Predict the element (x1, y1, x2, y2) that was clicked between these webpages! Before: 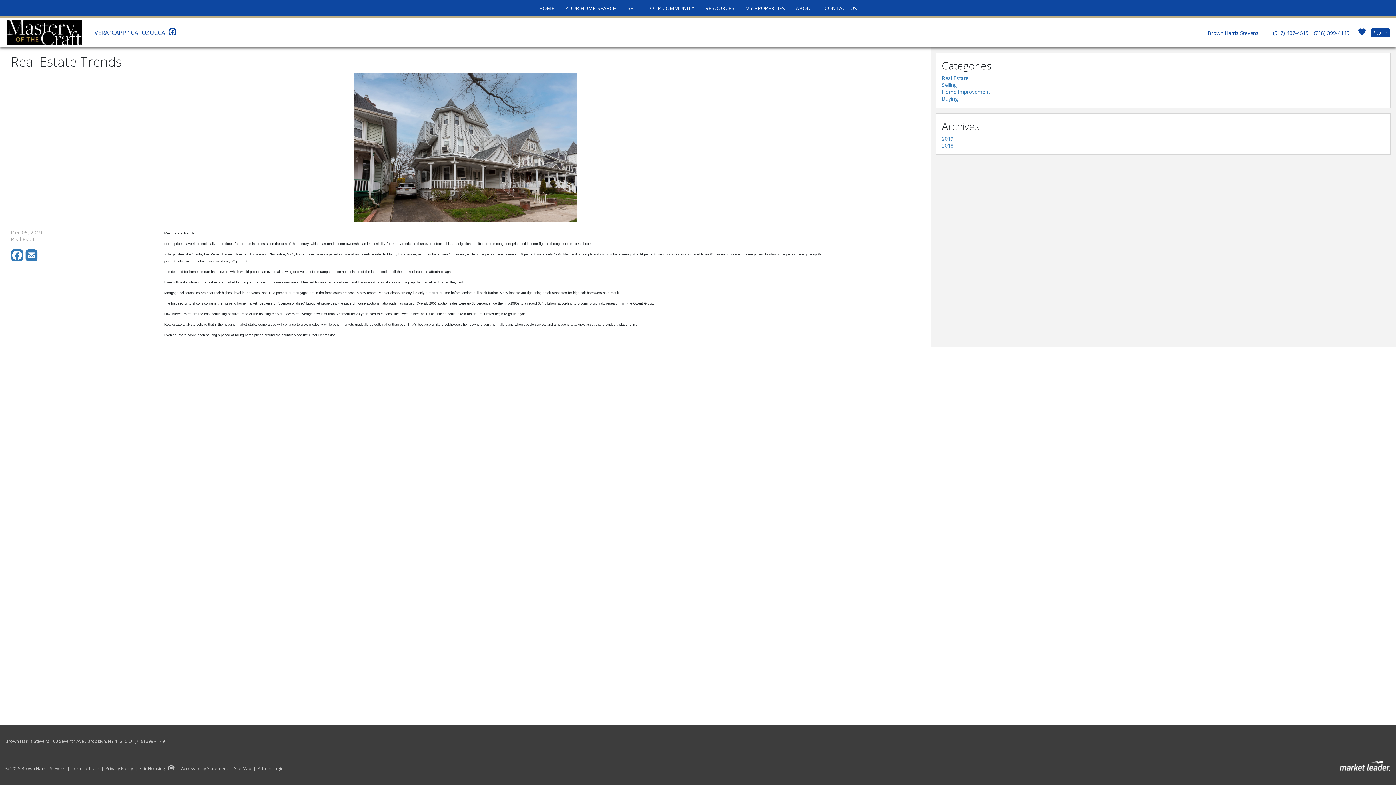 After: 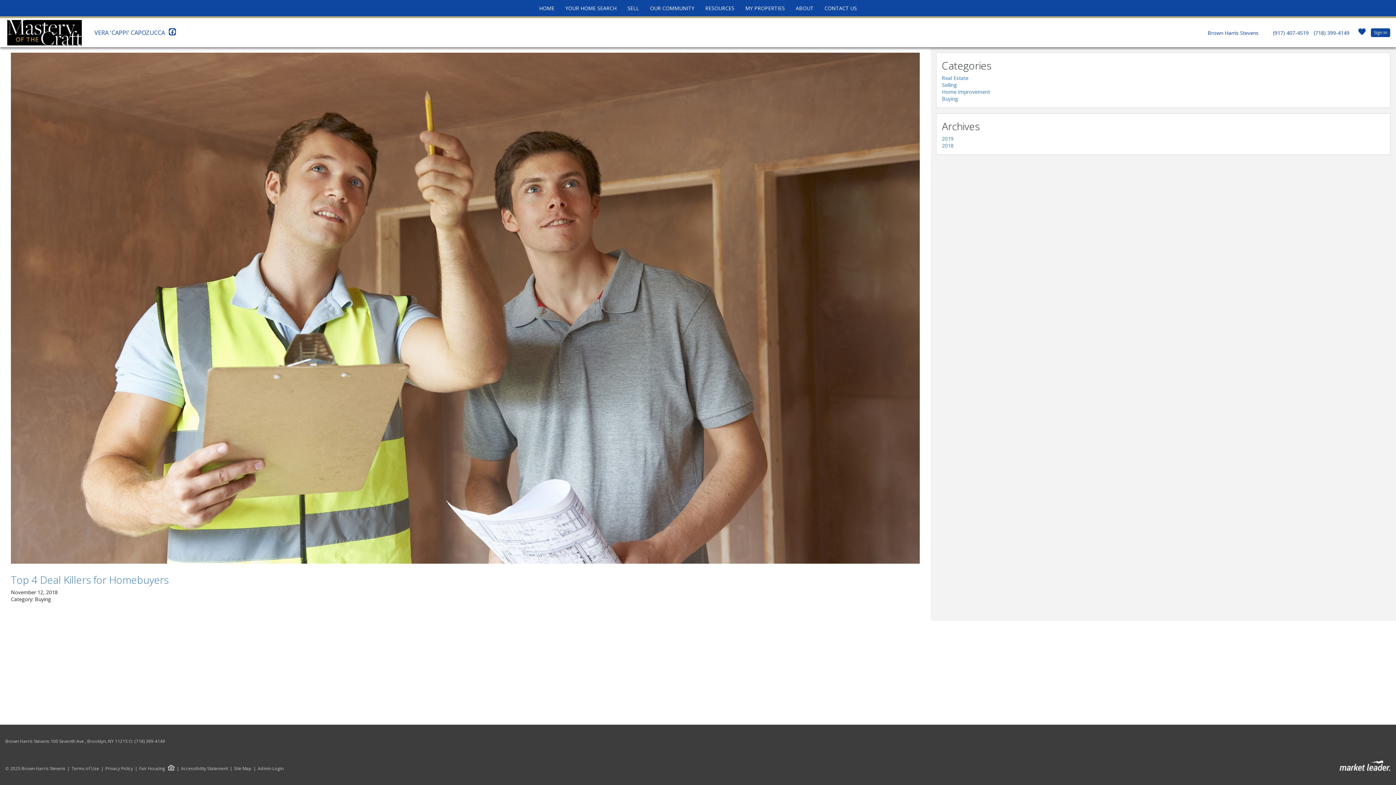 Action: label: Buying bbox: (942, 95, 958, 102)